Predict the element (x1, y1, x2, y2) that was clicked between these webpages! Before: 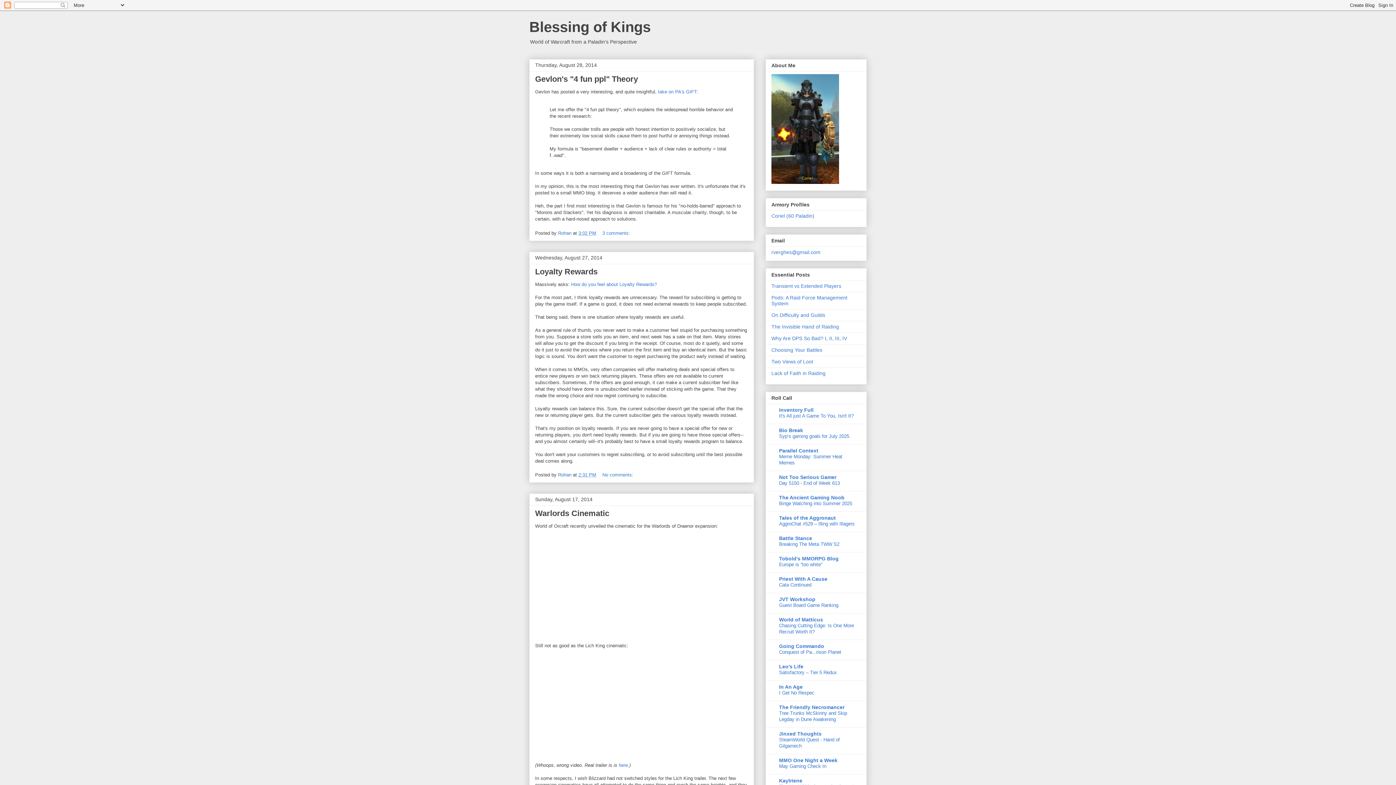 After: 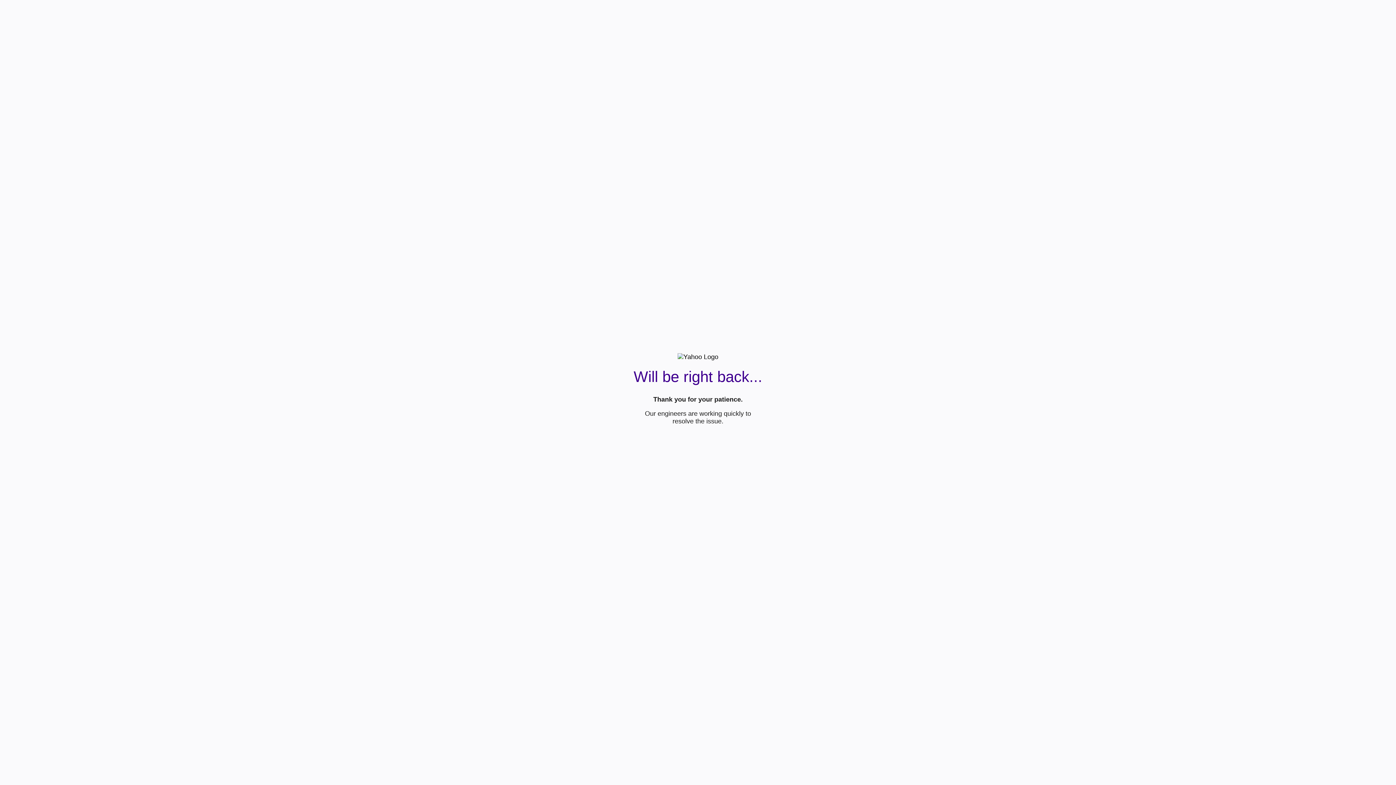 Action: label: How do you feel about Loyalty Rewards? bbox: (571, 281, 657, 287)